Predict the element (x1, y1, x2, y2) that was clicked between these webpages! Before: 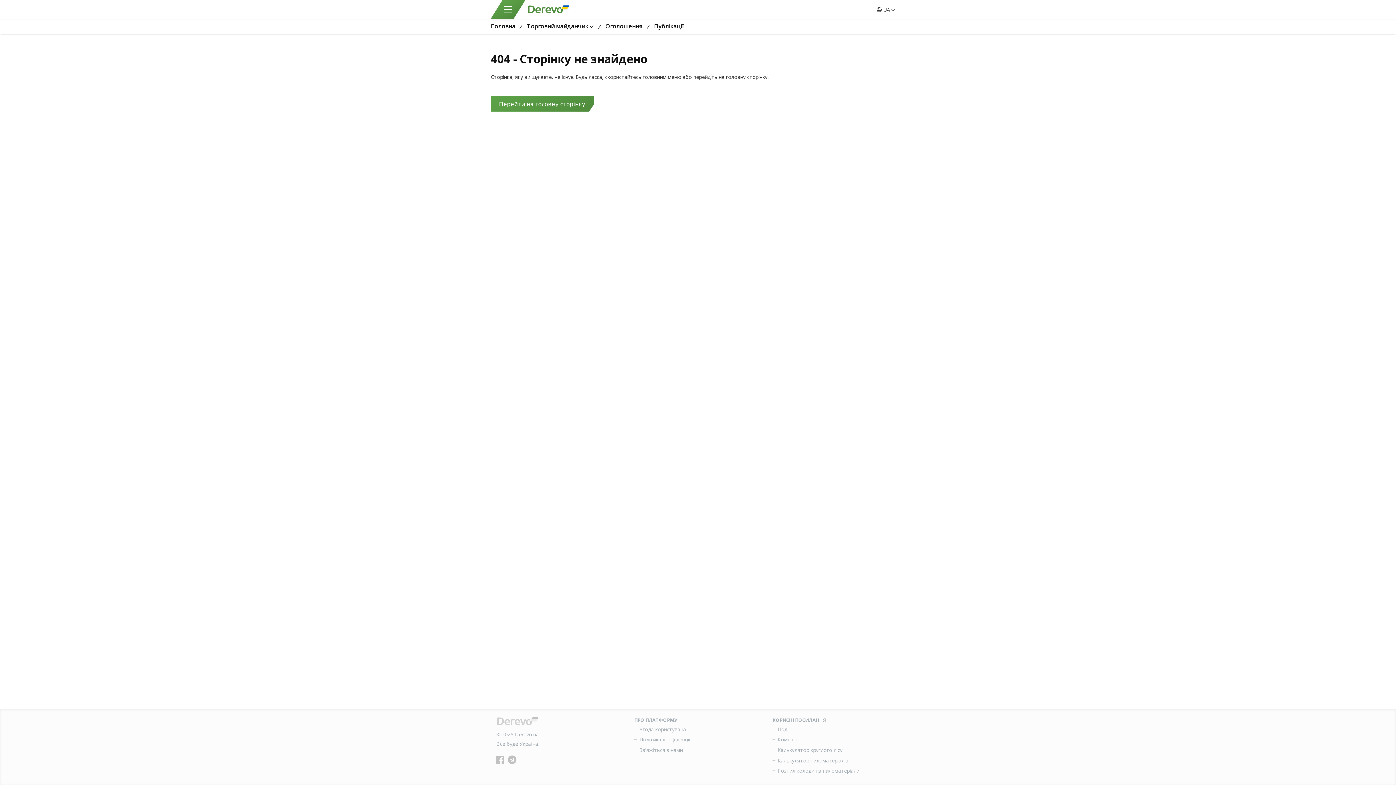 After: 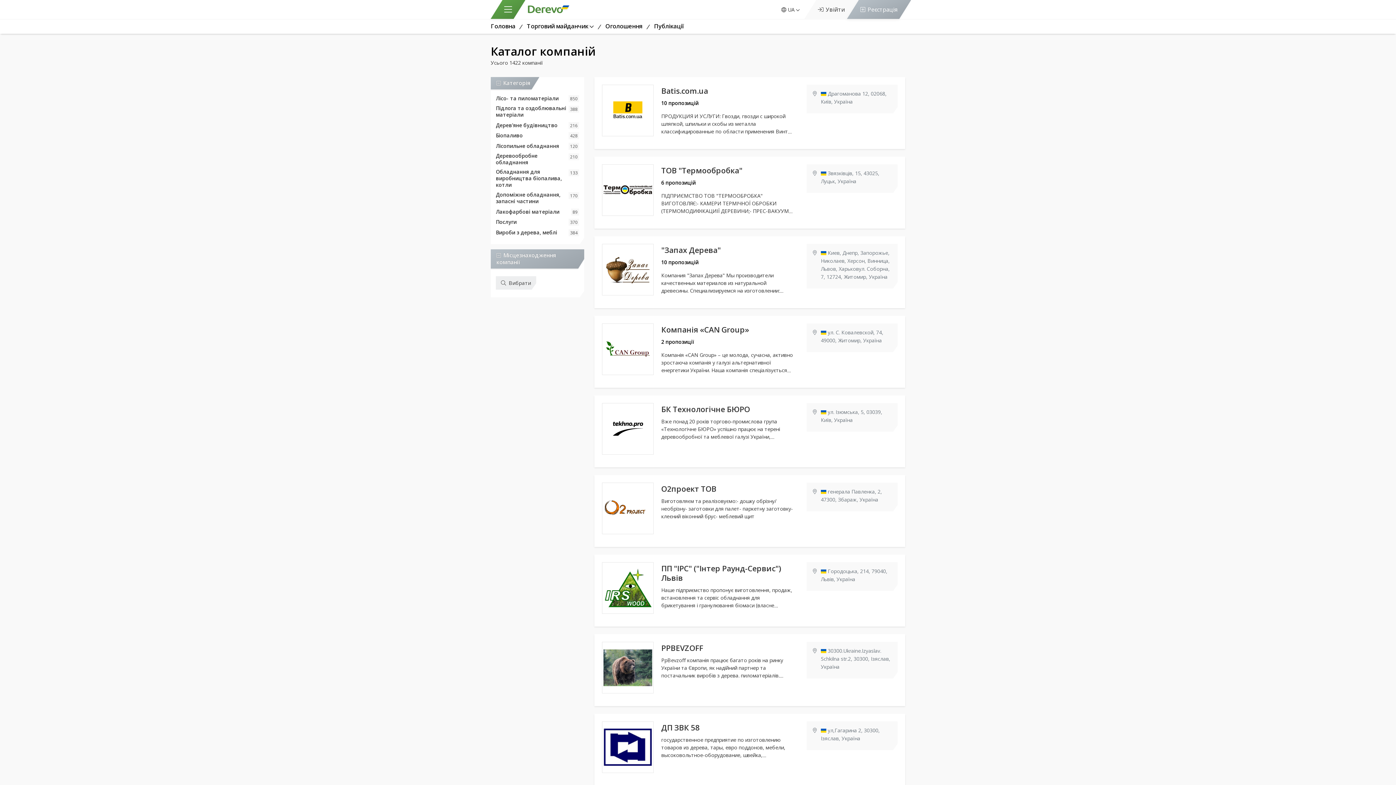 Action: bbox: (777, 736, 798, 743) label: Компанії